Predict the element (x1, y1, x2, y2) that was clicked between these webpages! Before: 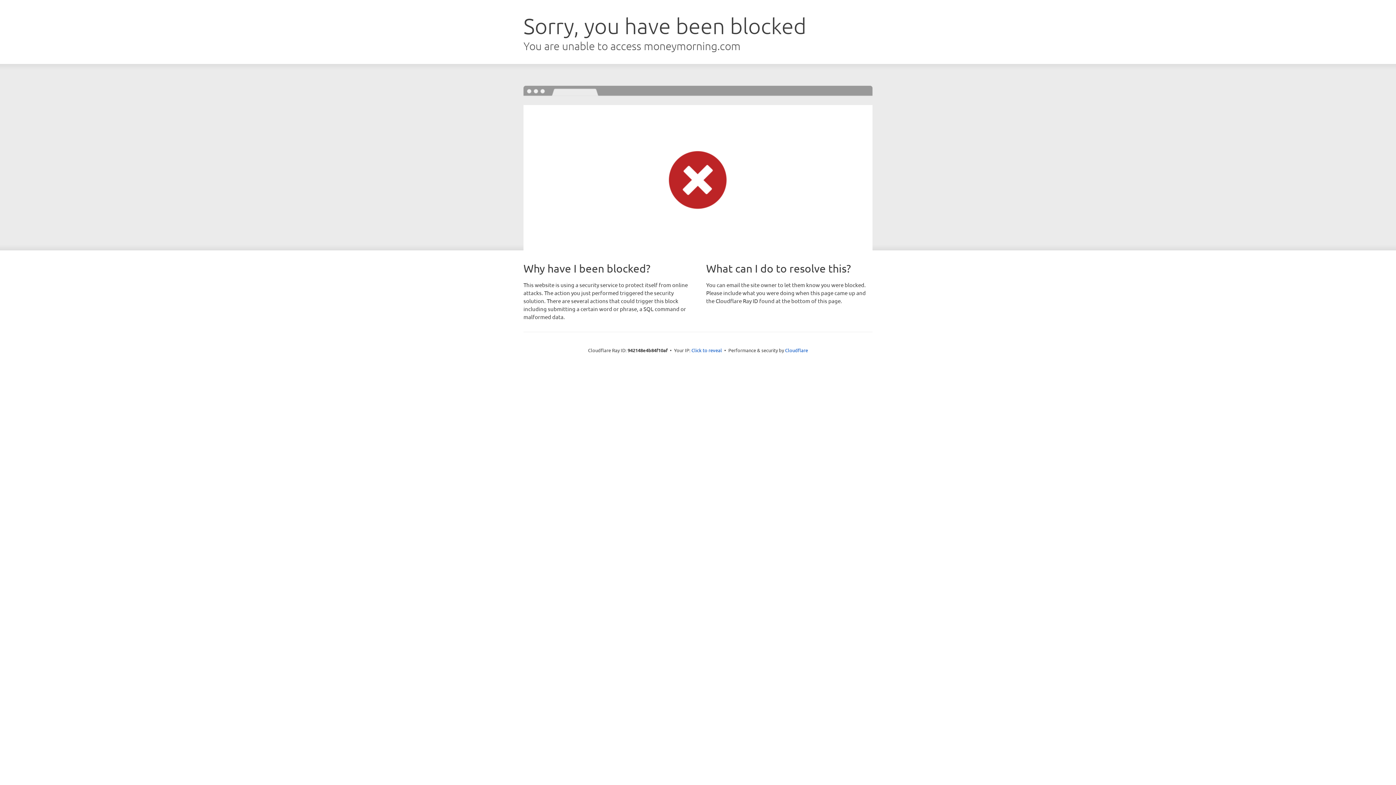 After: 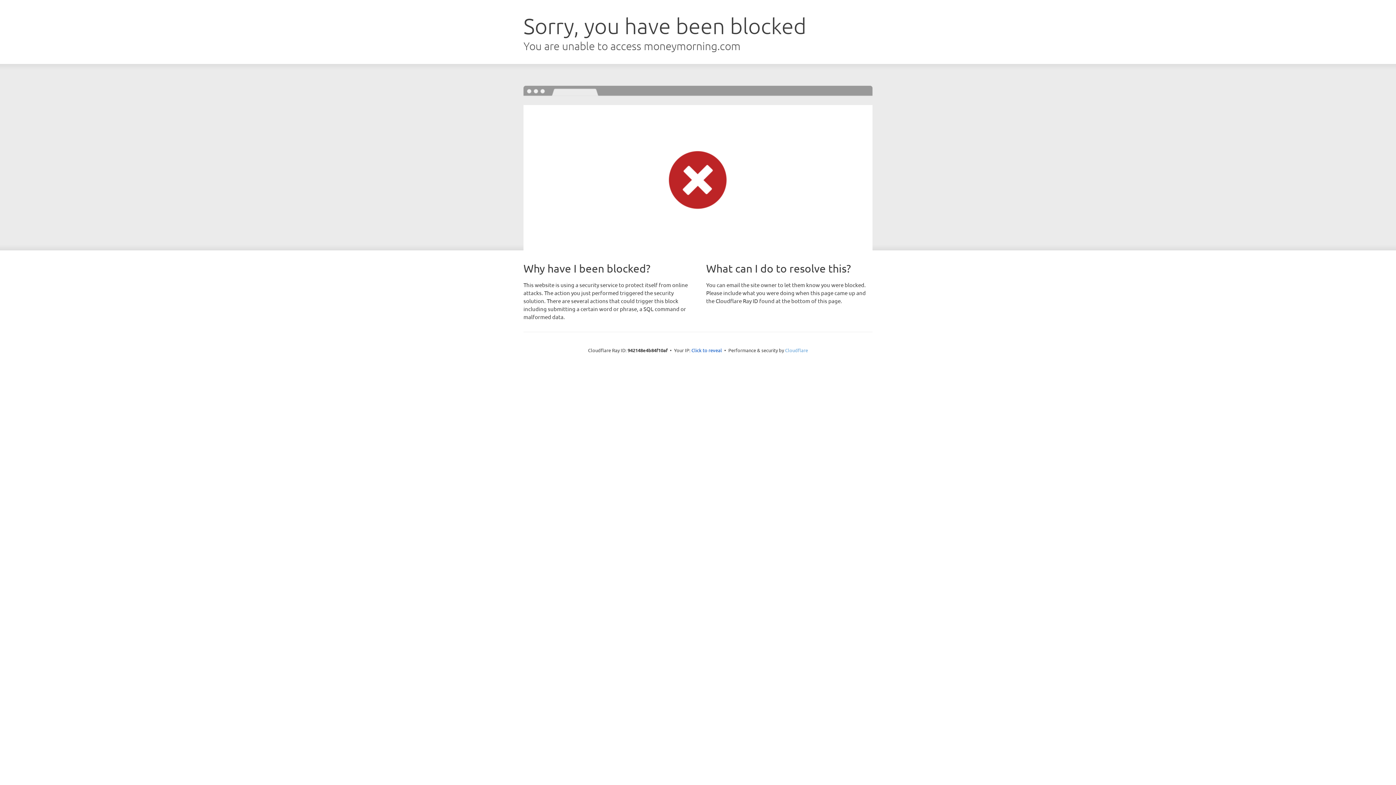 Action: bbox: (785, 347, 808, 353) label: Cloudflare